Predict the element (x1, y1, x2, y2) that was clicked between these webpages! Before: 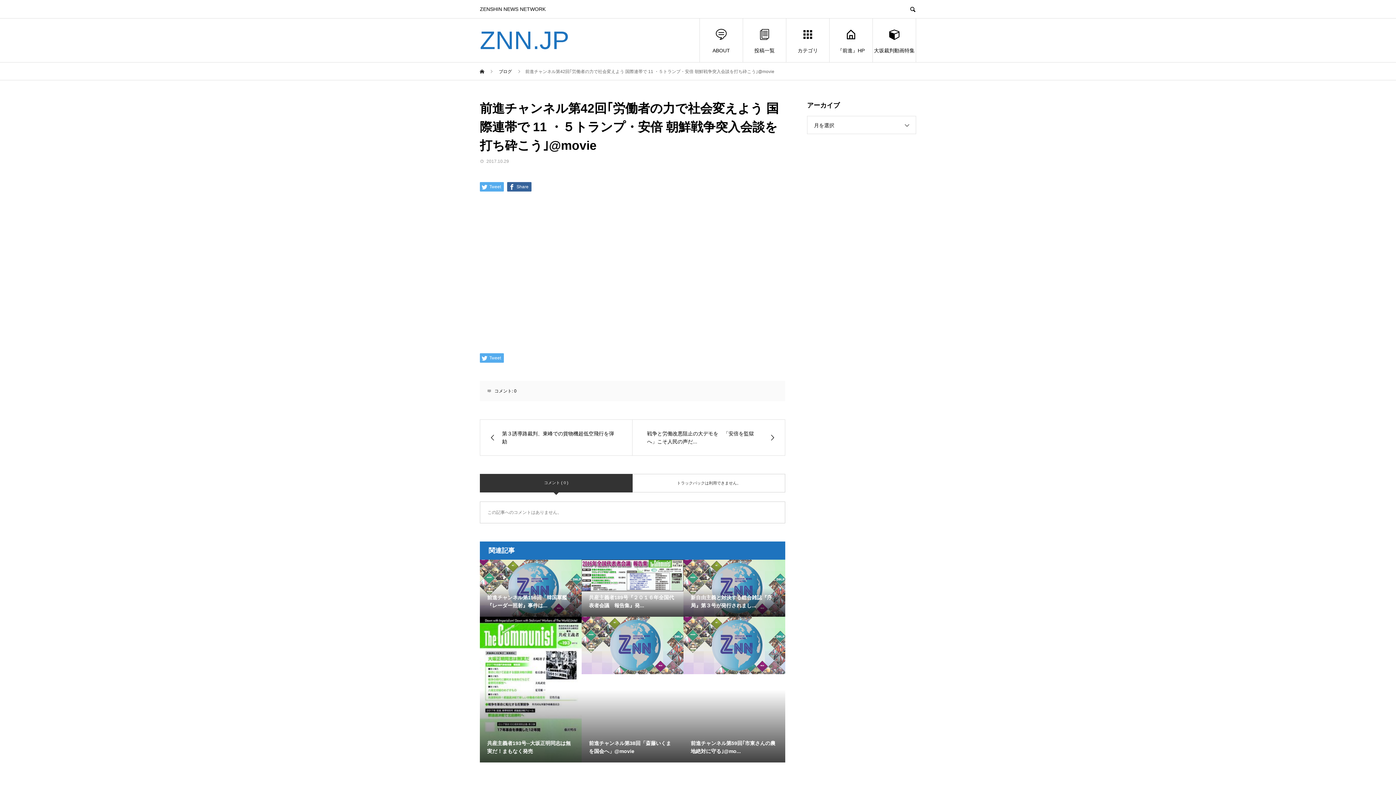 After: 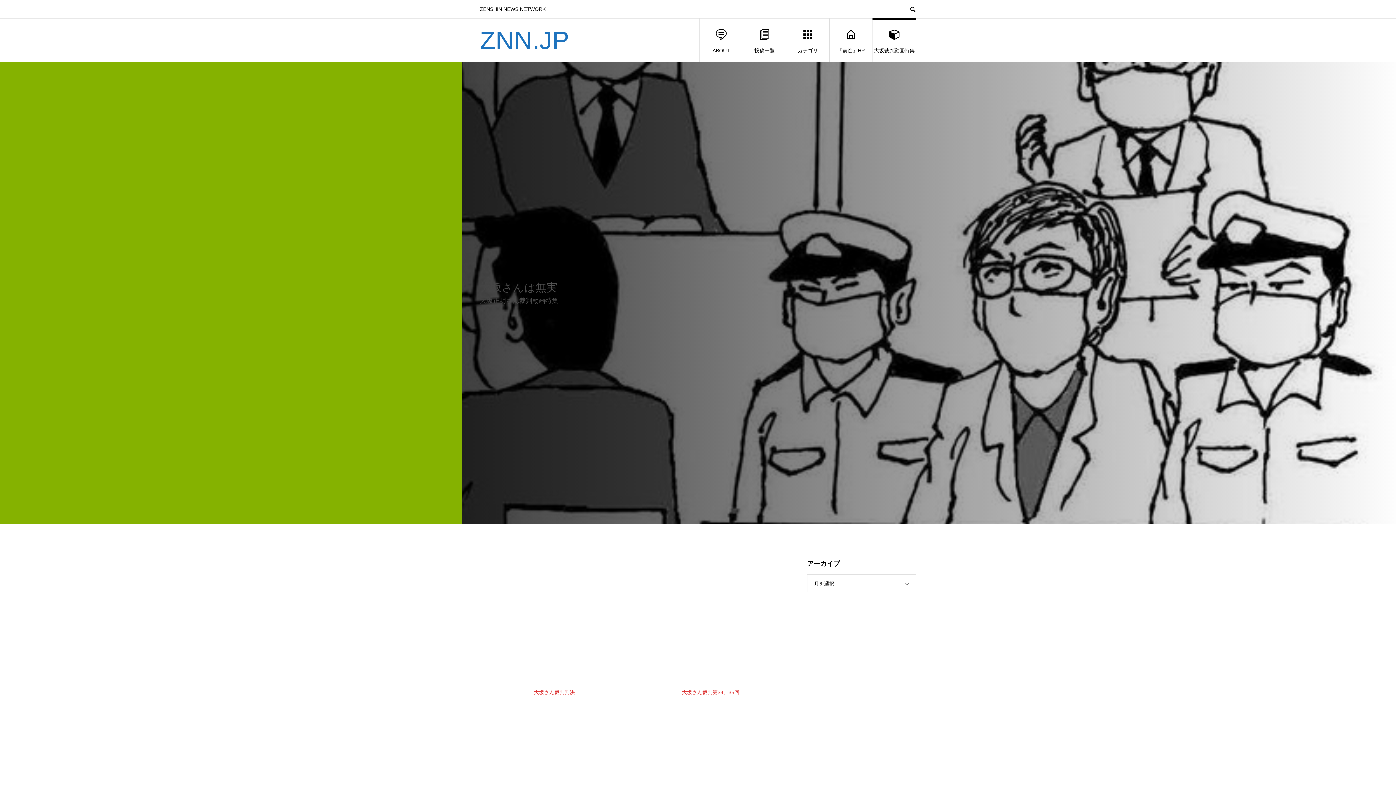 Action: bbox: (873, 18, 916, 62) label: 大坂裁判動画特集